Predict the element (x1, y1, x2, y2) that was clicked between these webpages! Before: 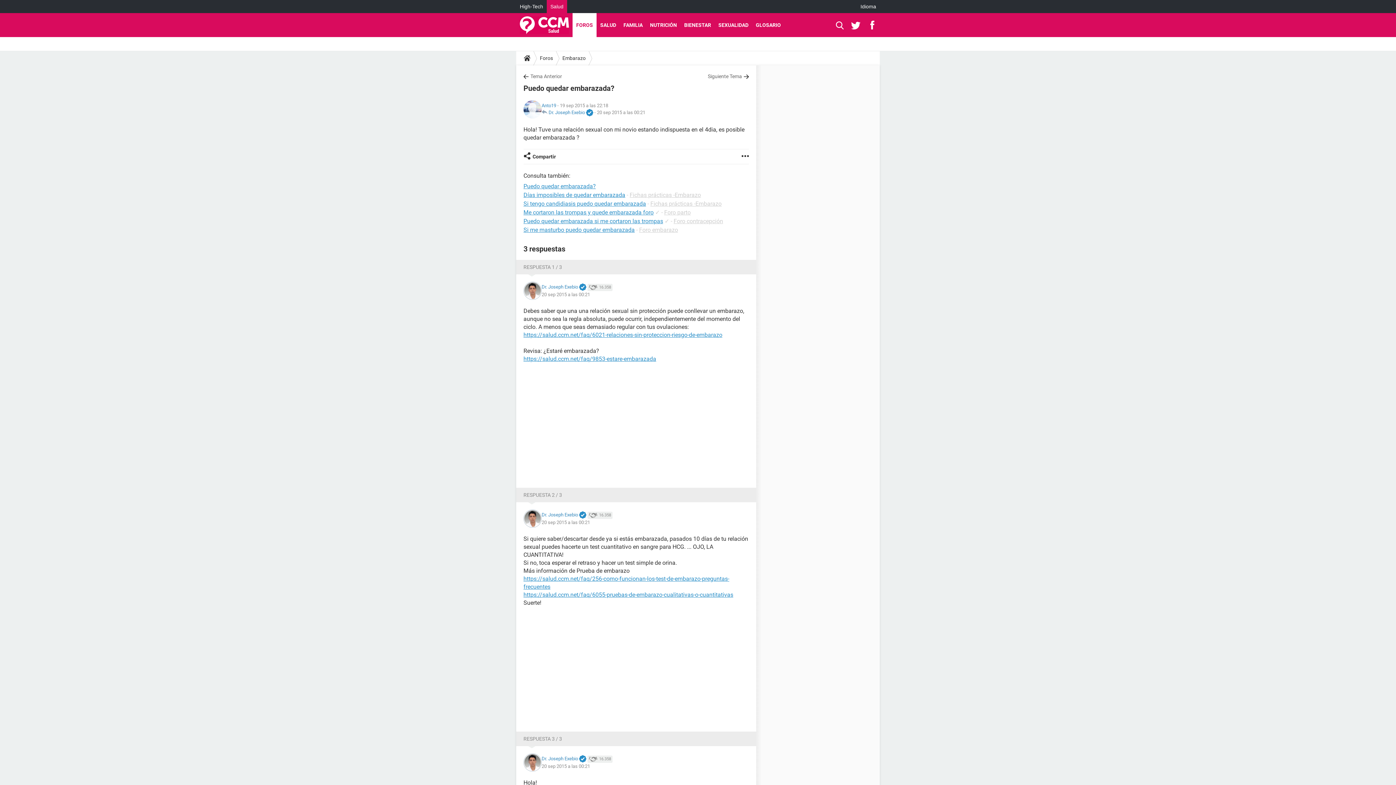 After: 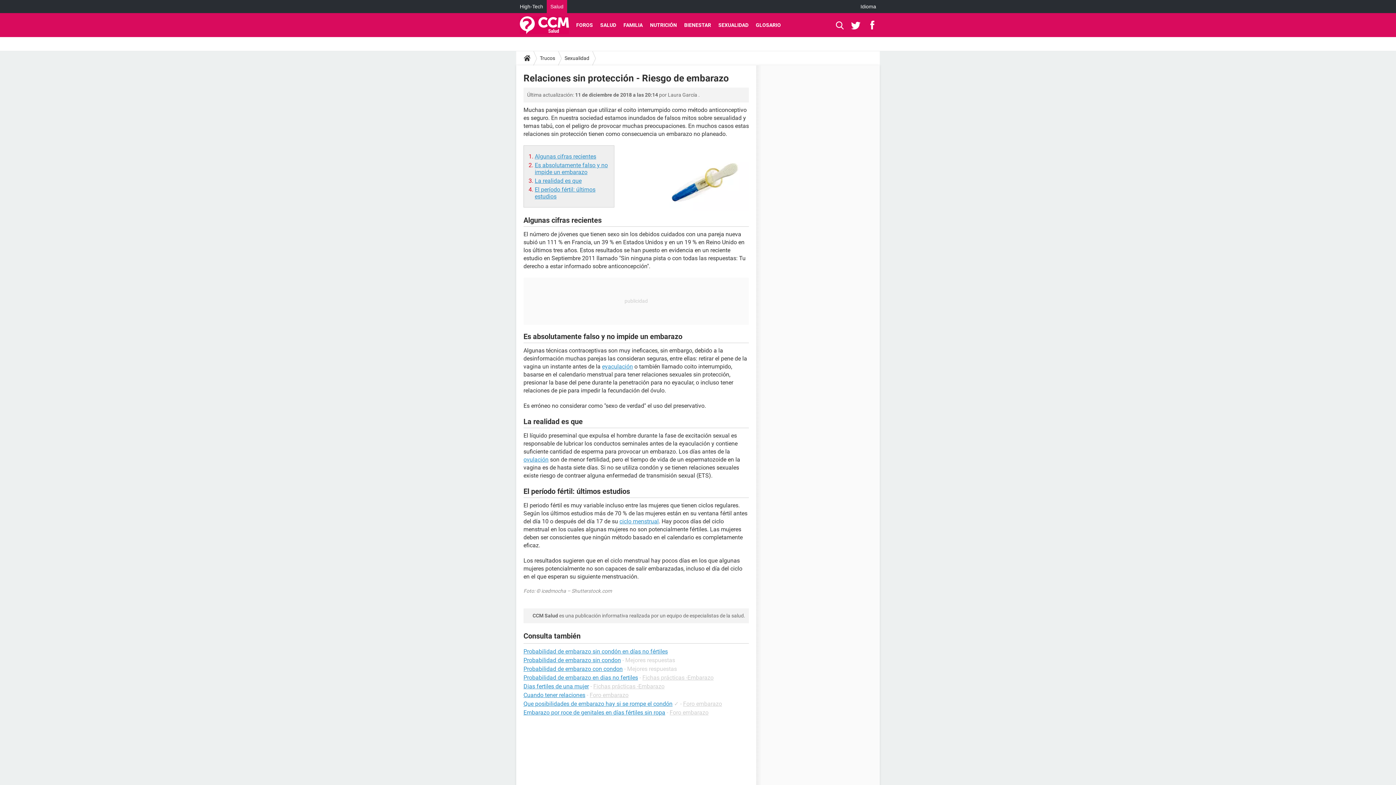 Action: label: https://salud.ccm.net/faq/6021-relaciones-sin-proteccion-riesgo-de-embarazo bbox: (523, 331, 722, 338)